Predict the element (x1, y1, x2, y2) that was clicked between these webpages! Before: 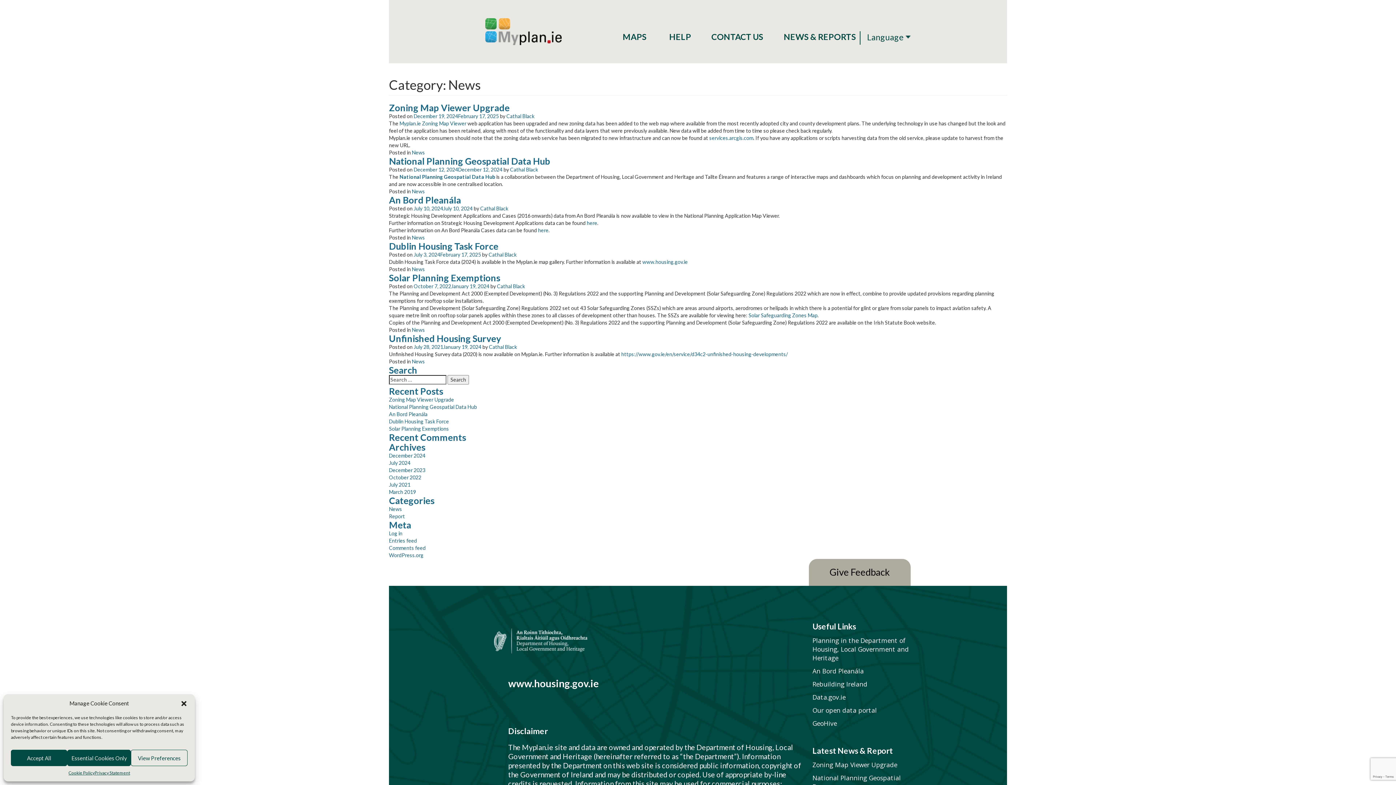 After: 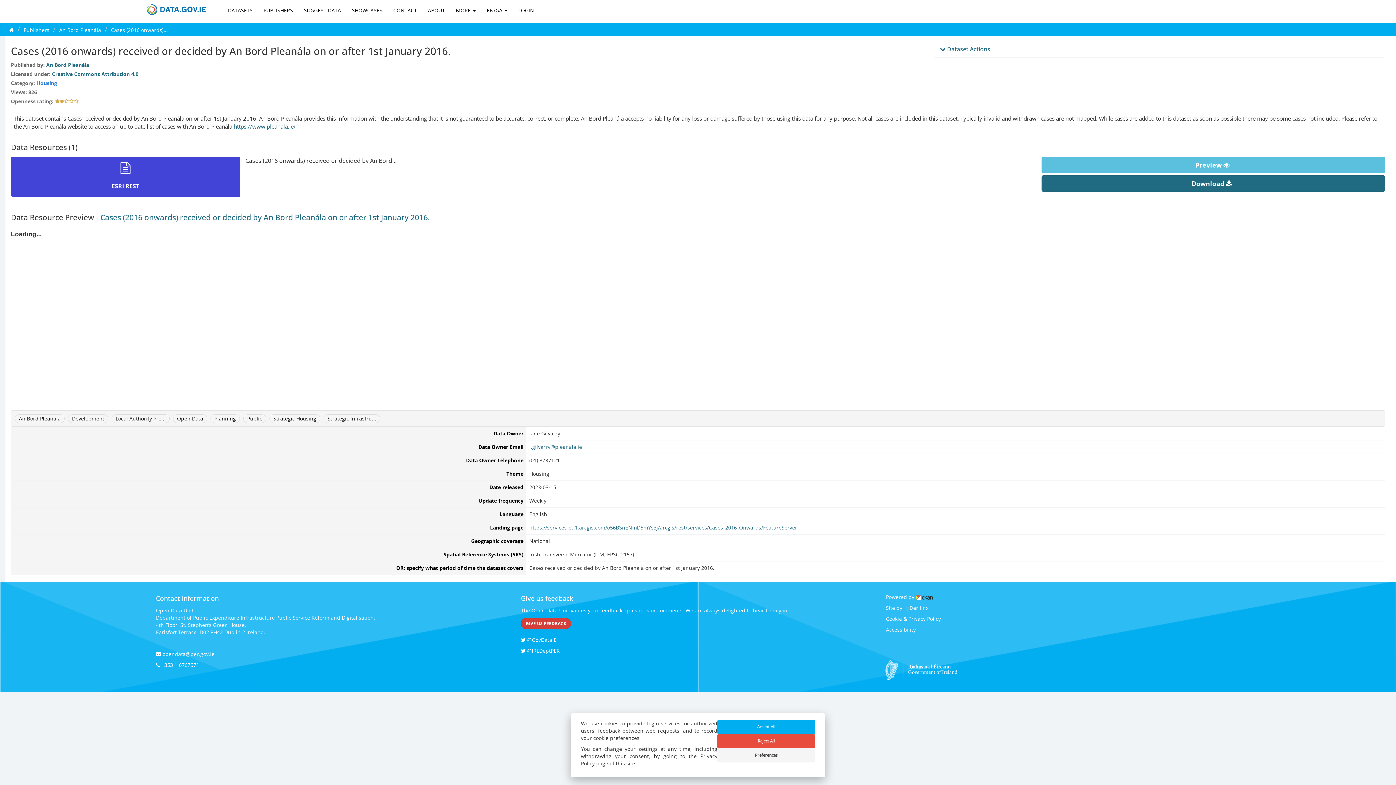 Action: bbox: (538, 227, 548, 233) label: here